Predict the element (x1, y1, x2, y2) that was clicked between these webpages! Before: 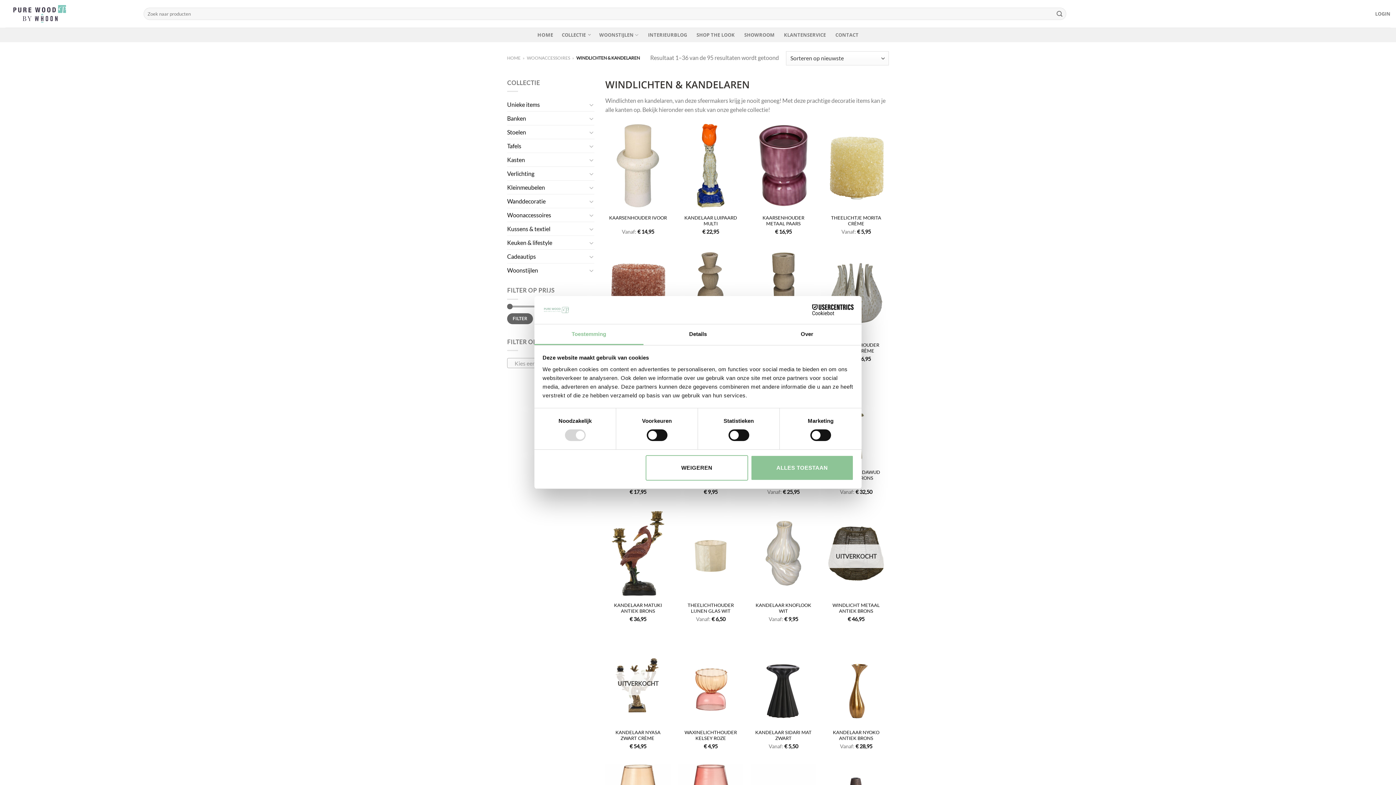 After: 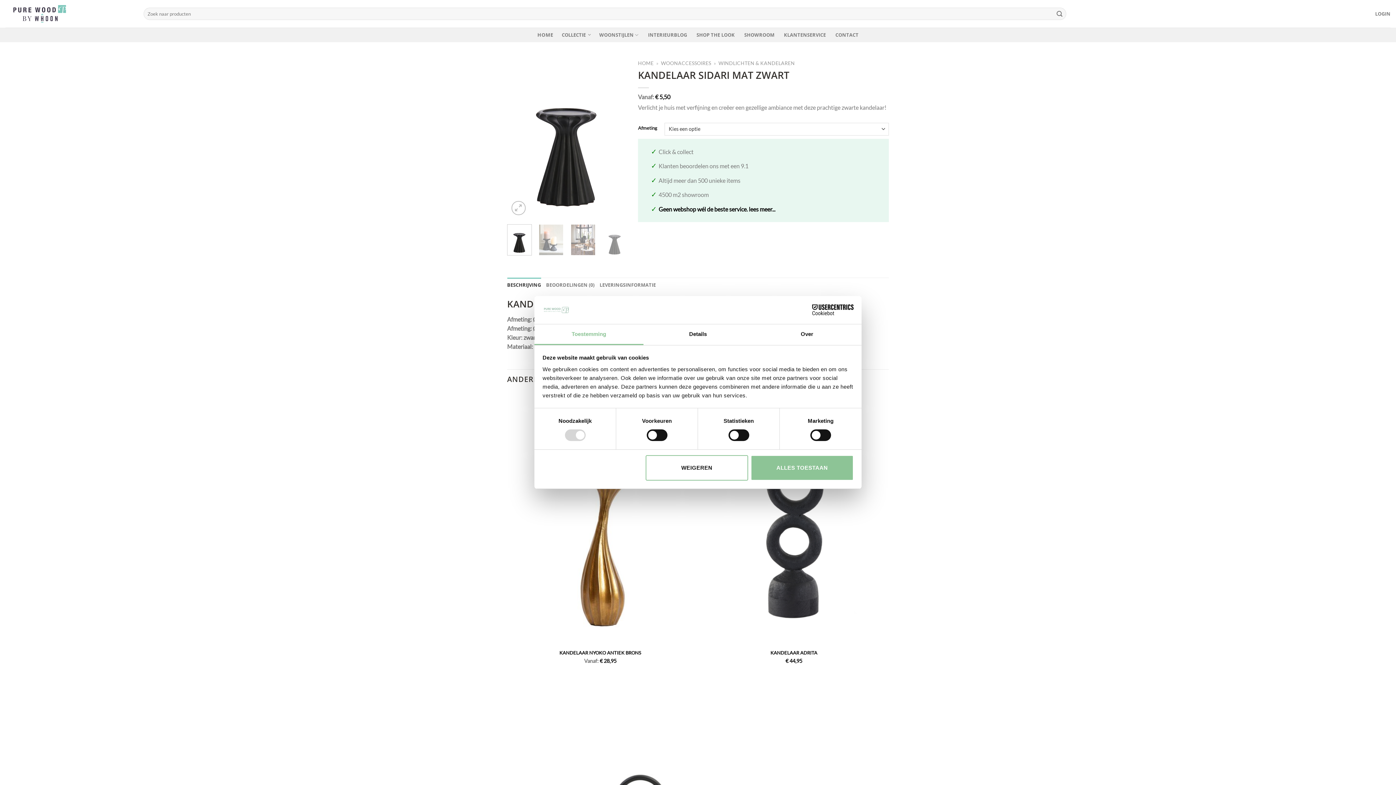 Action: label: KANDELAAR SIDARI MAT ZWART bbox: (754, 729, 812, 741)